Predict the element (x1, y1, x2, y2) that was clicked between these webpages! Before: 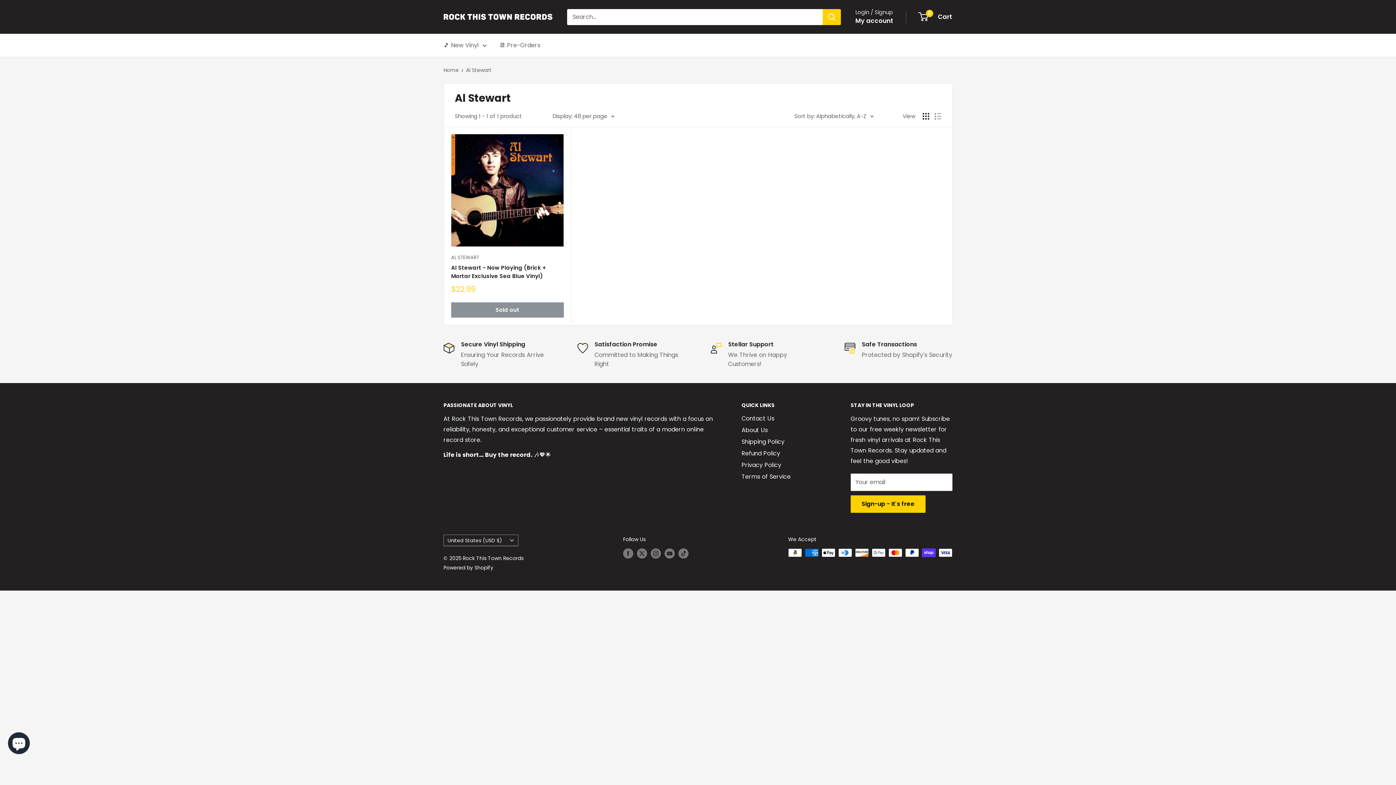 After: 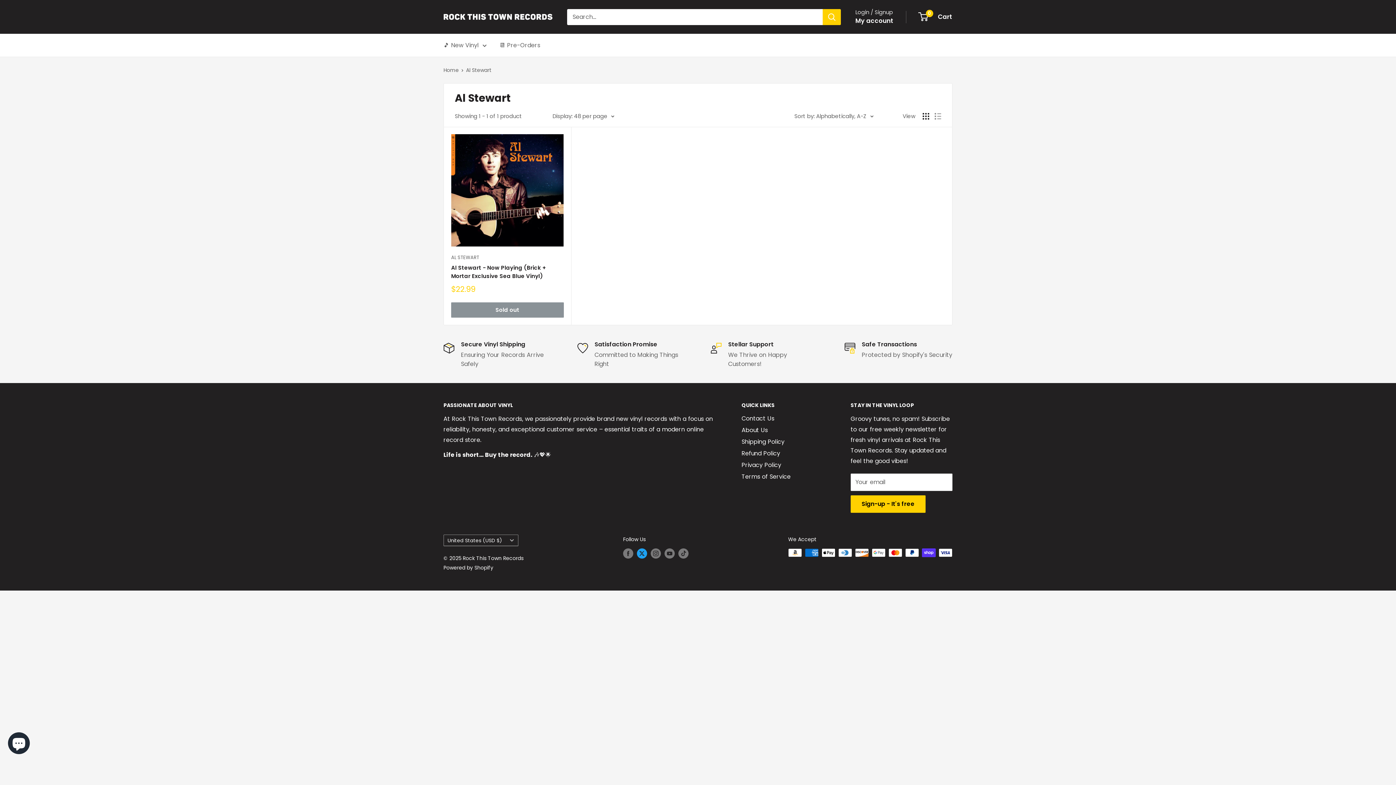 Action: label: Follow us on Twitter bbox: (637, 548, 647, 558)